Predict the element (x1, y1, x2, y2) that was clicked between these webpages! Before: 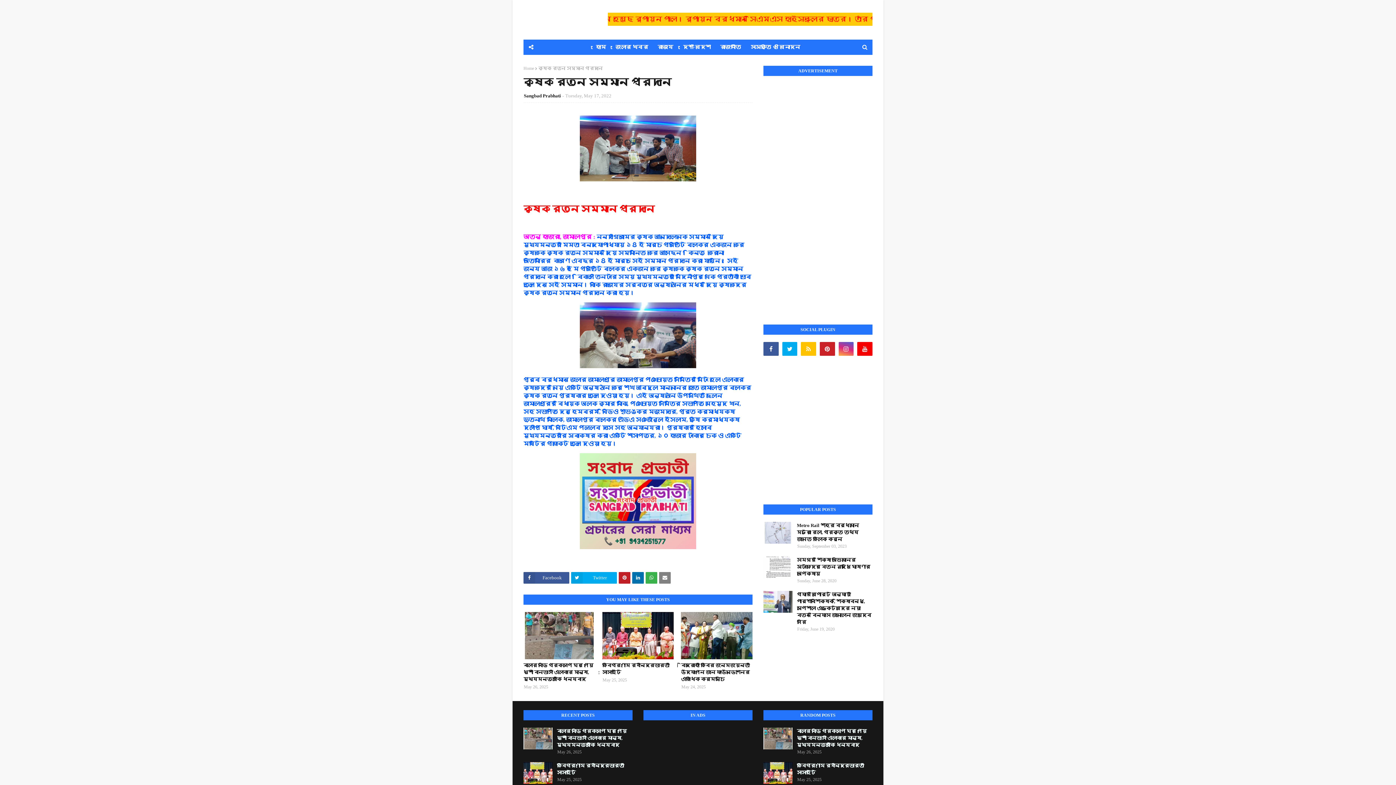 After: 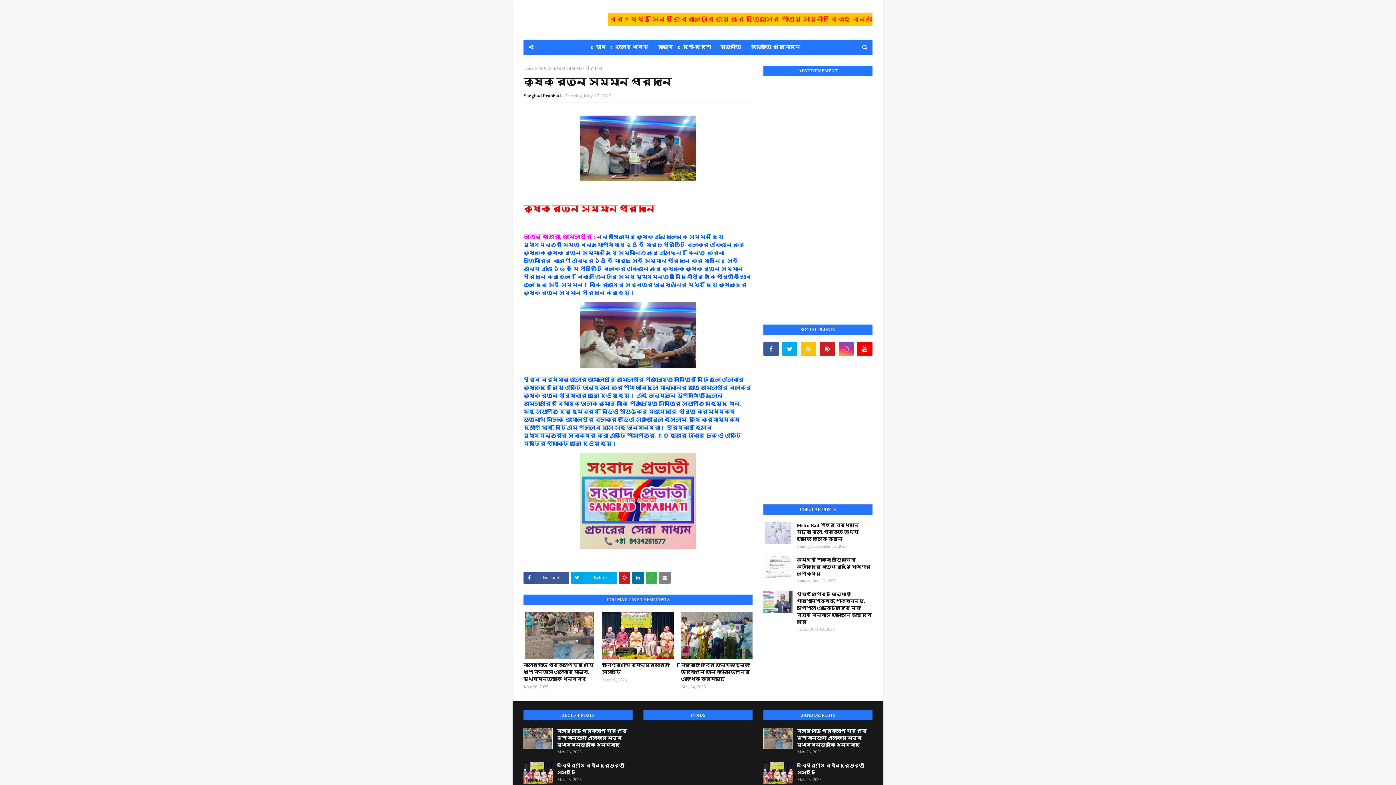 Action: bbox: (612, 39, 652, 54) label: জেলার খবর